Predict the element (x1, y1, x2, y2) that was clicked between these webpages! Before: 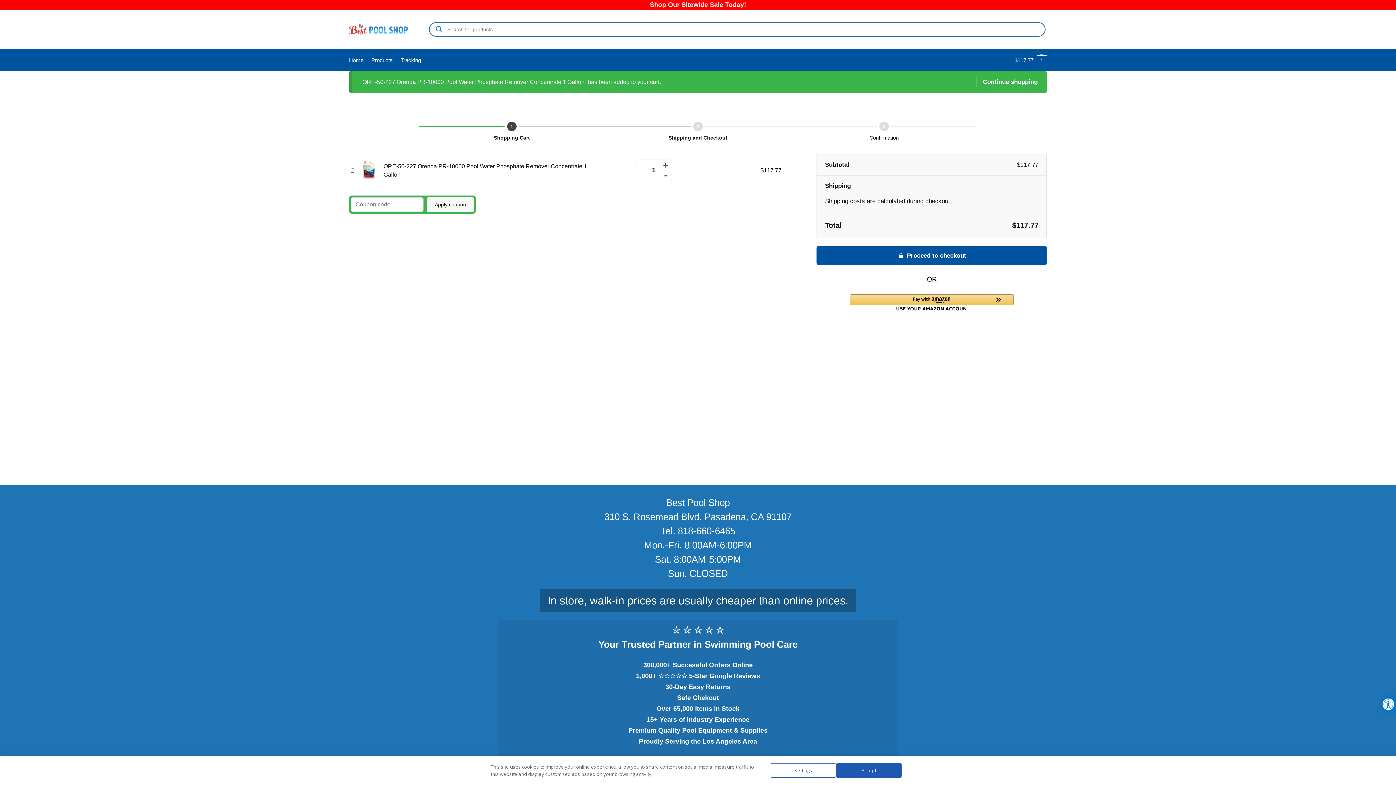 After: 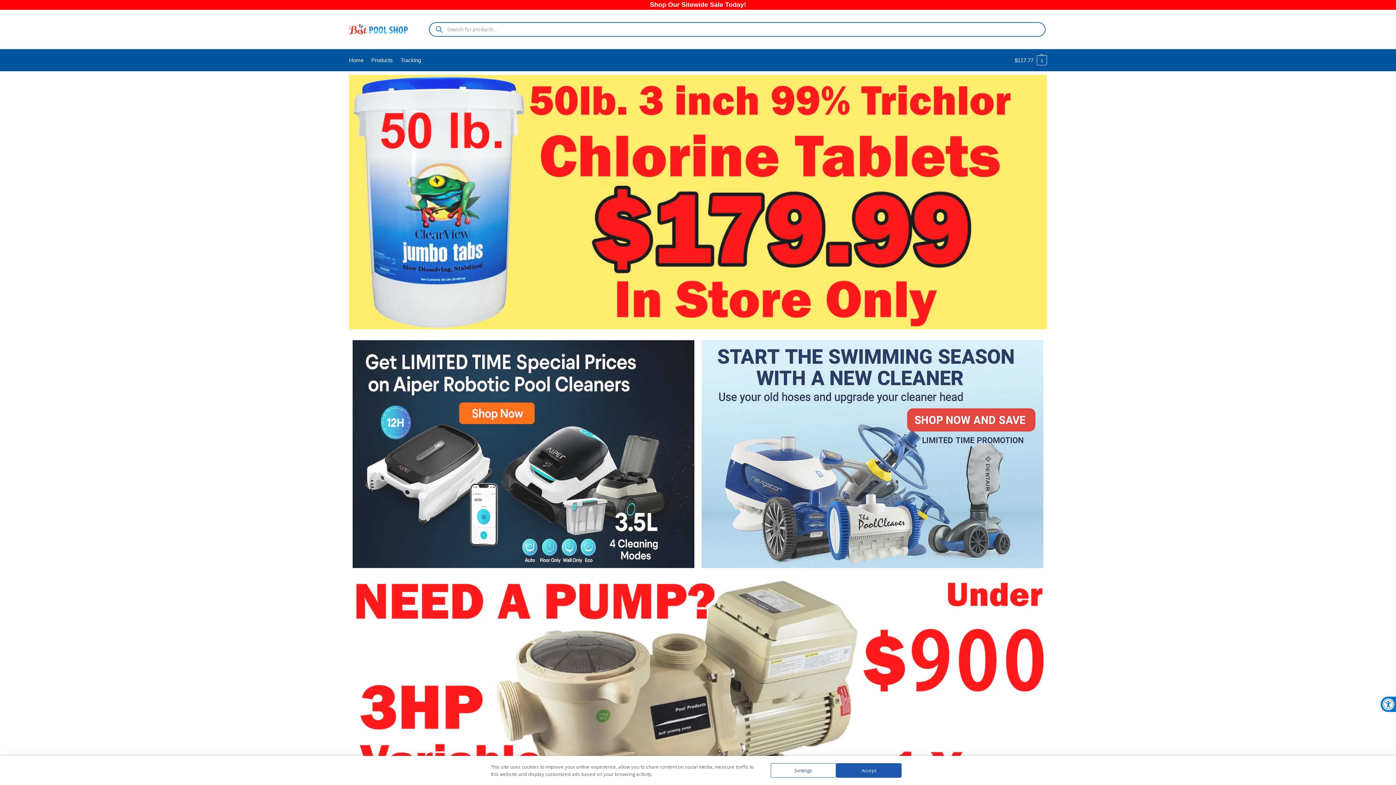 Action: bbox: (349, 49, 366, 71) label: Home